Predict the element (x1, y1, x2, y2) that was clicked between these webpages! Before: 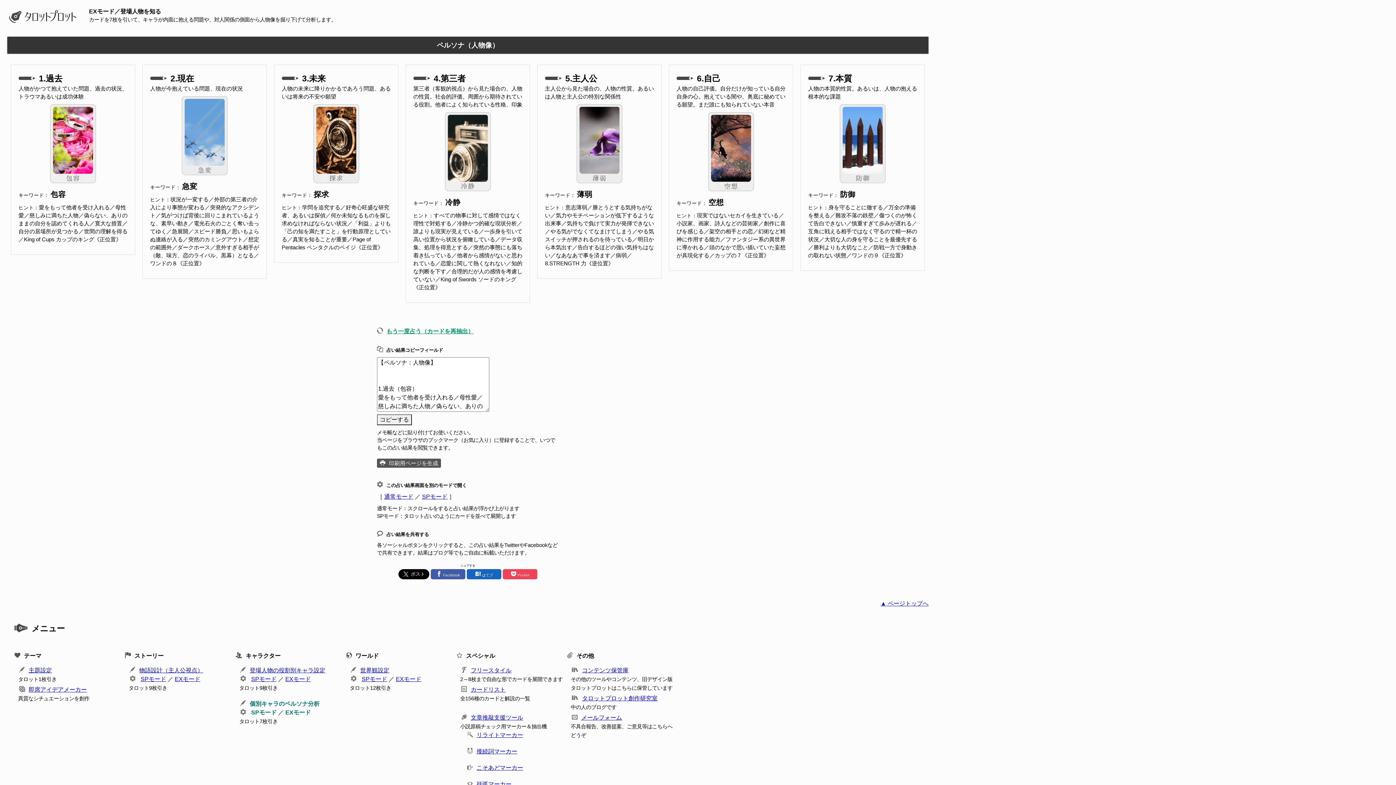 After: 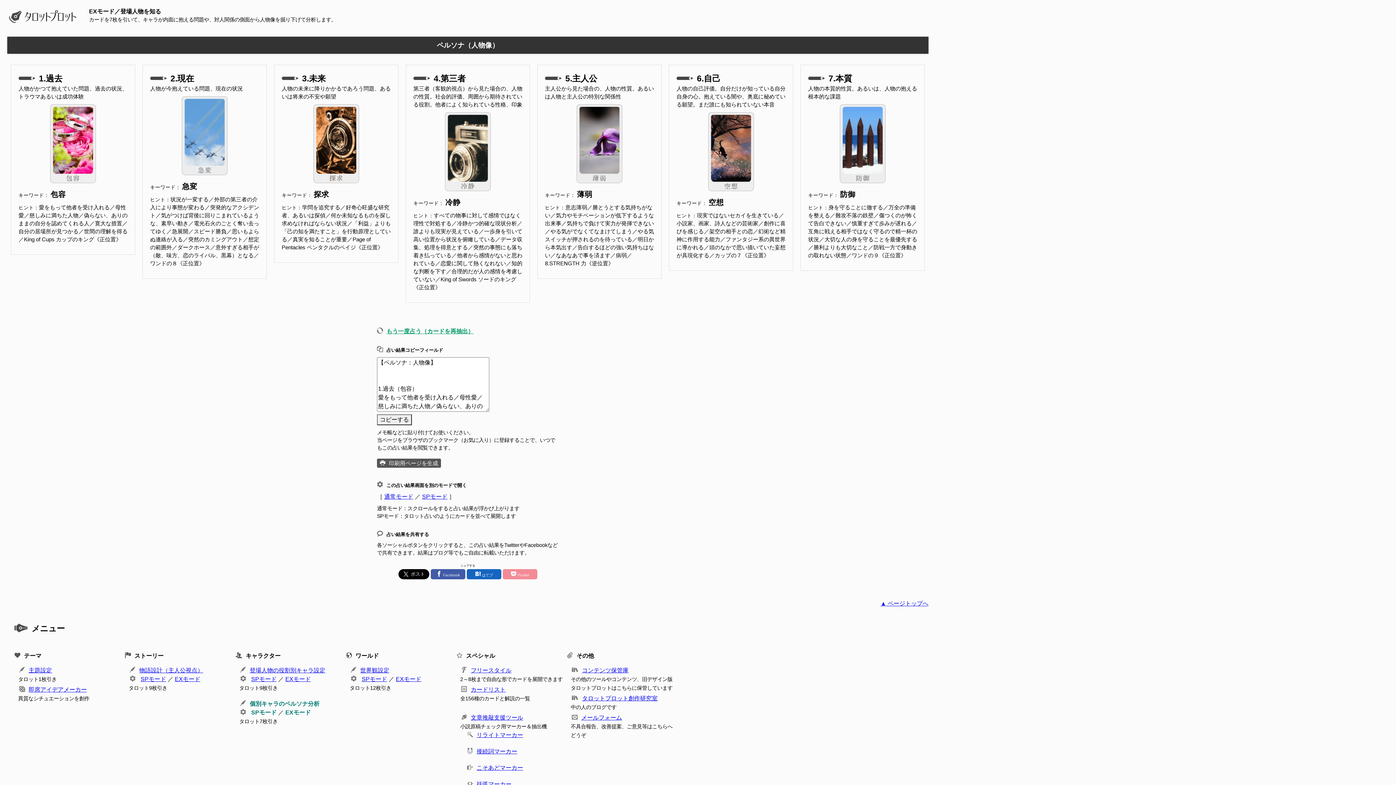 Action: bbox: (502, 569, 537, 579) label:  Pocket